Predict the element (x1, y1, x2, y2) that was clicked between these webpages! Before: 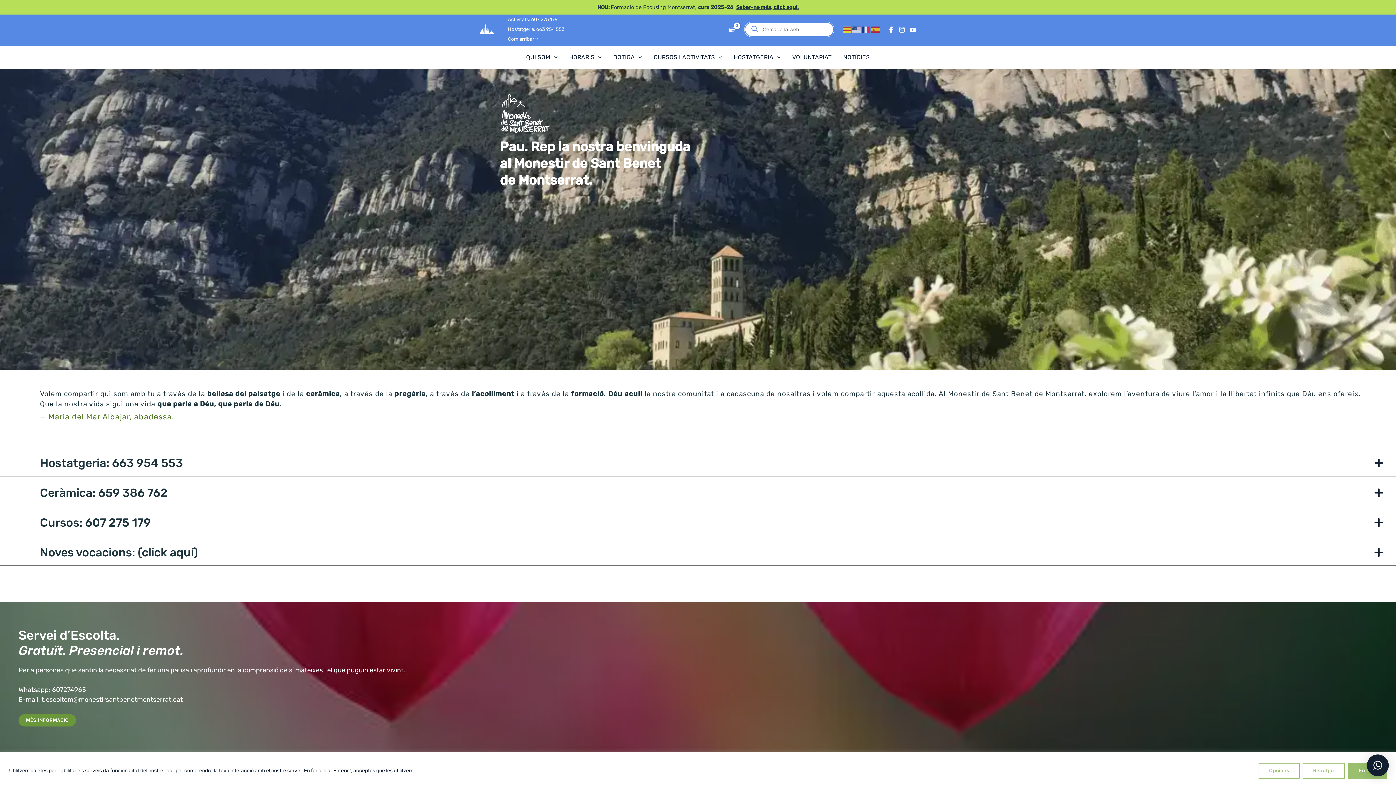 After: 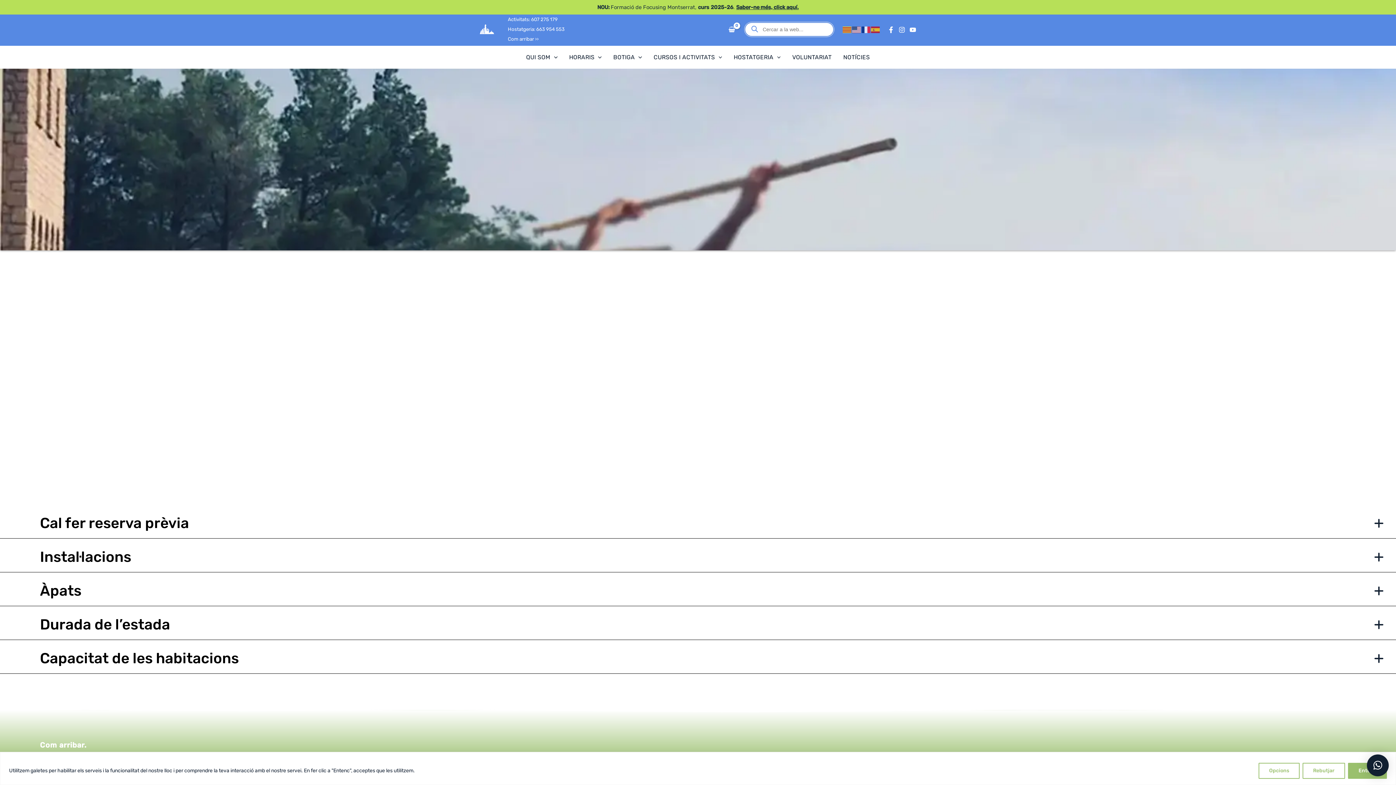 Action: bbox: (728, 54, 786, 60) label: HOSTATGERIA